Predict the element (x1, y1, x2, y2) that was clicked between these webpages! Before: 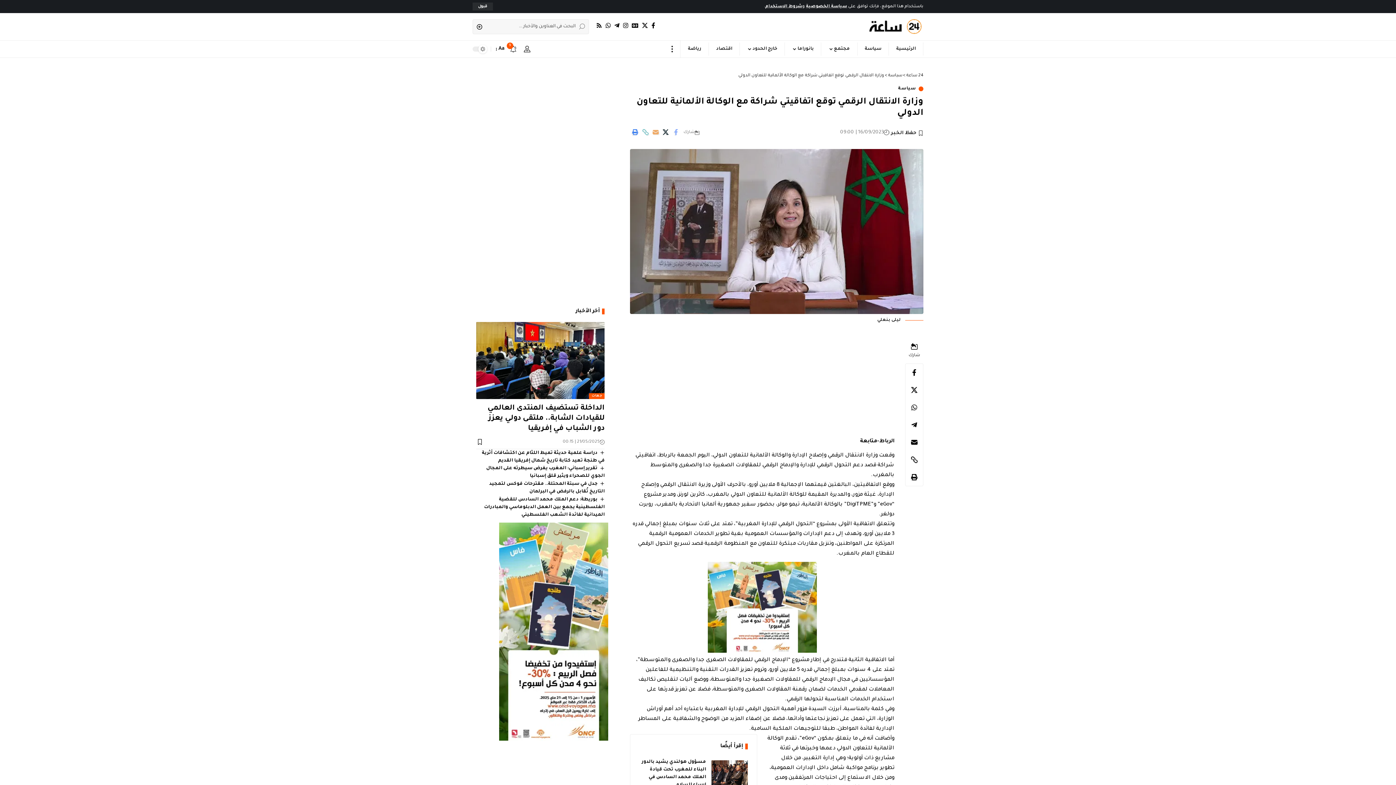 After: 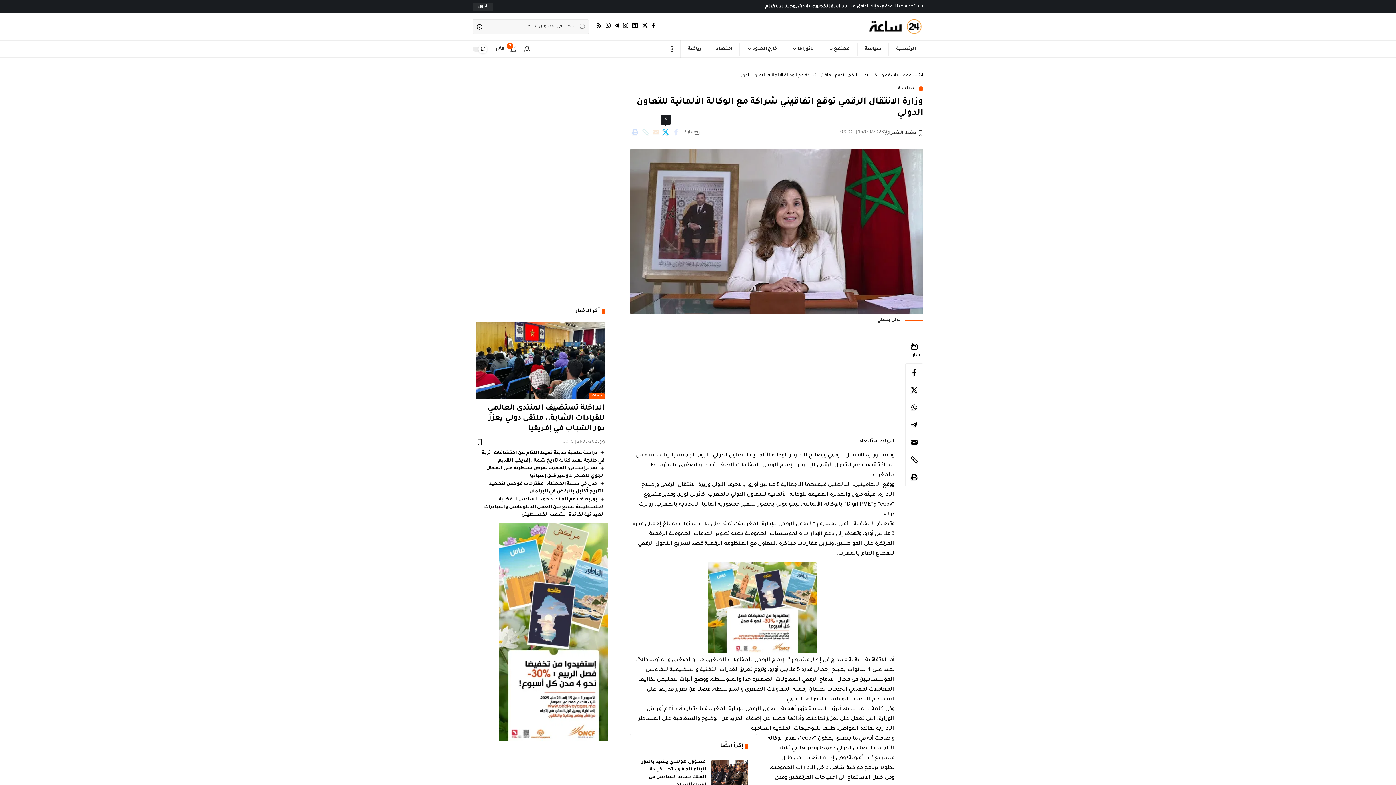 Action: bbox: (660, 126, 671, 138) label: Share on X